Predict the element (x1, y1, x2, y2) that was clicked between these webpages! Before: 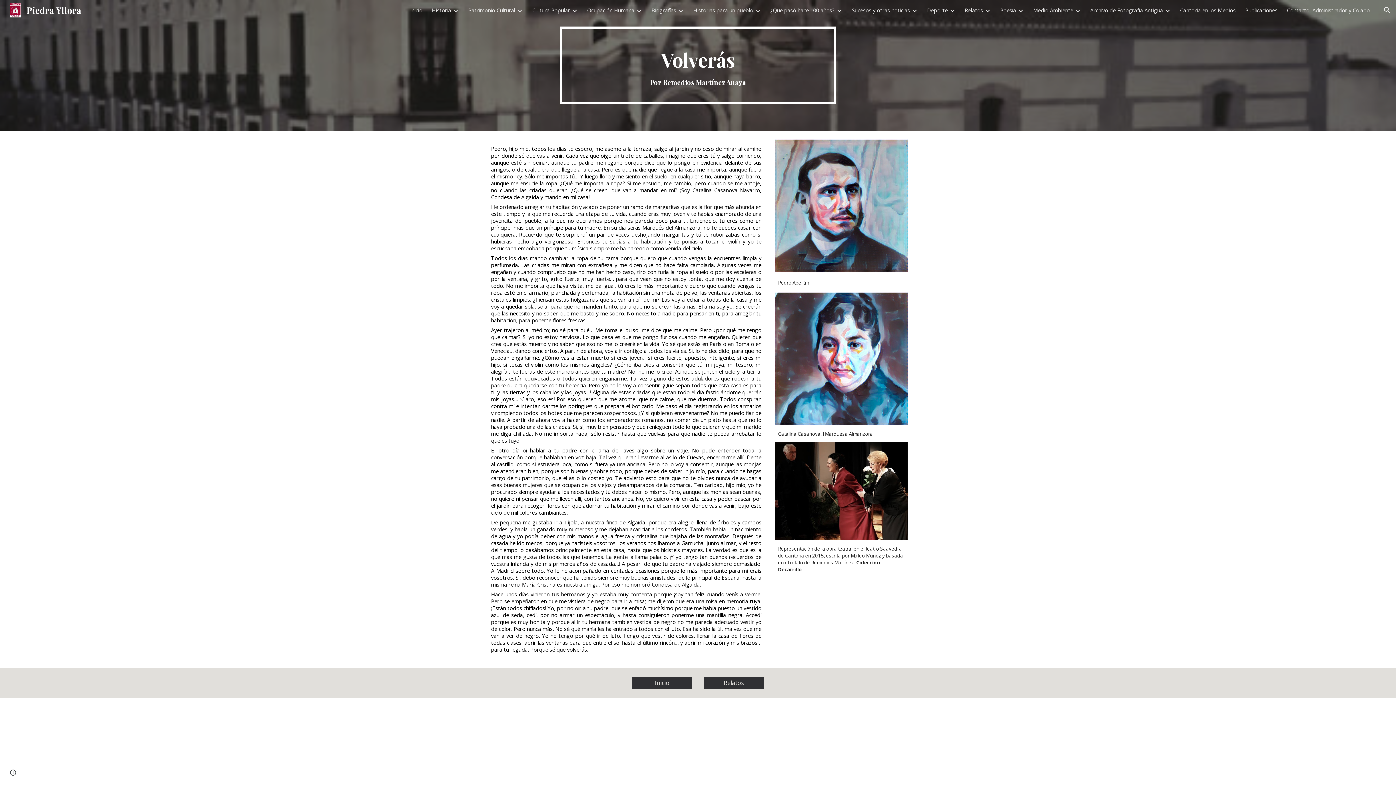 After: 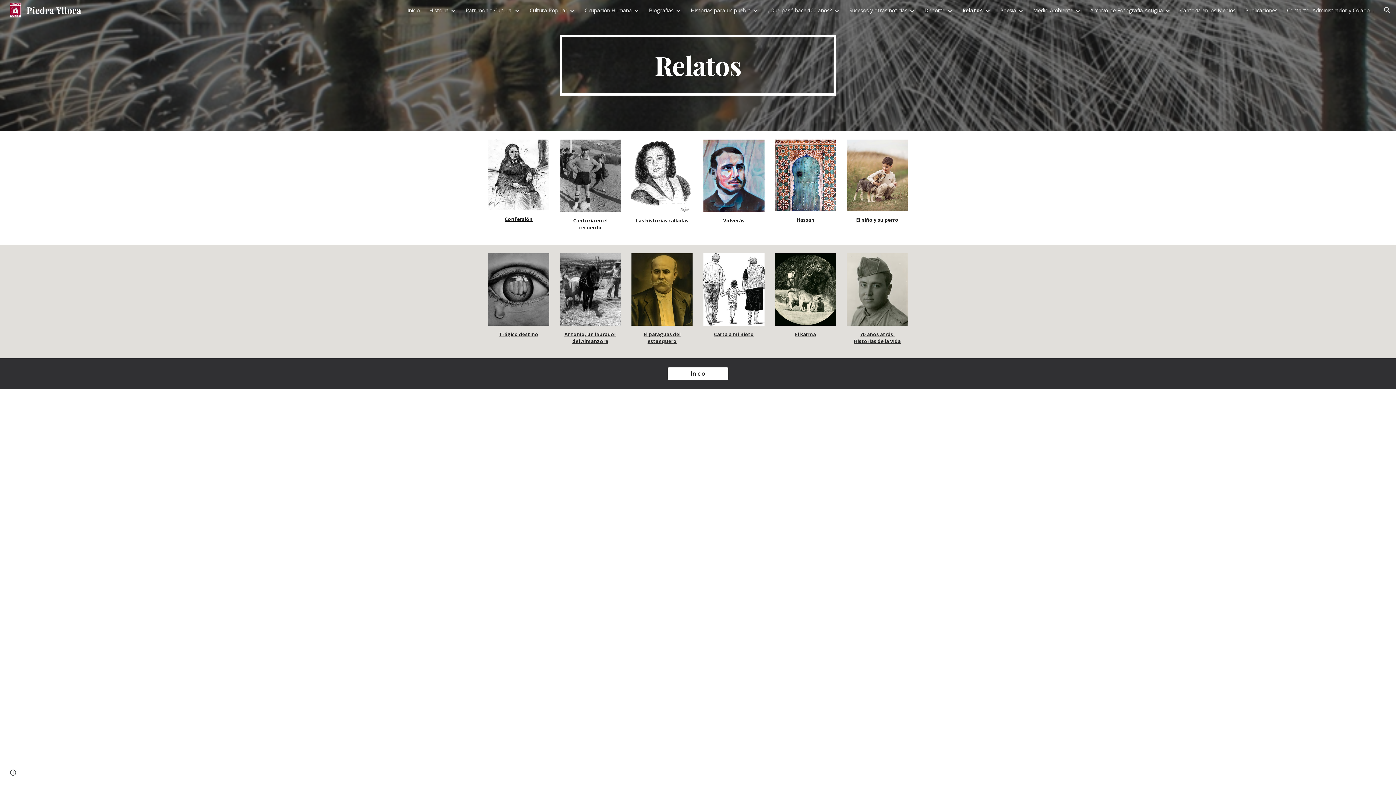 Action: bbox: (965, 6, 983, 13) label: Relatos